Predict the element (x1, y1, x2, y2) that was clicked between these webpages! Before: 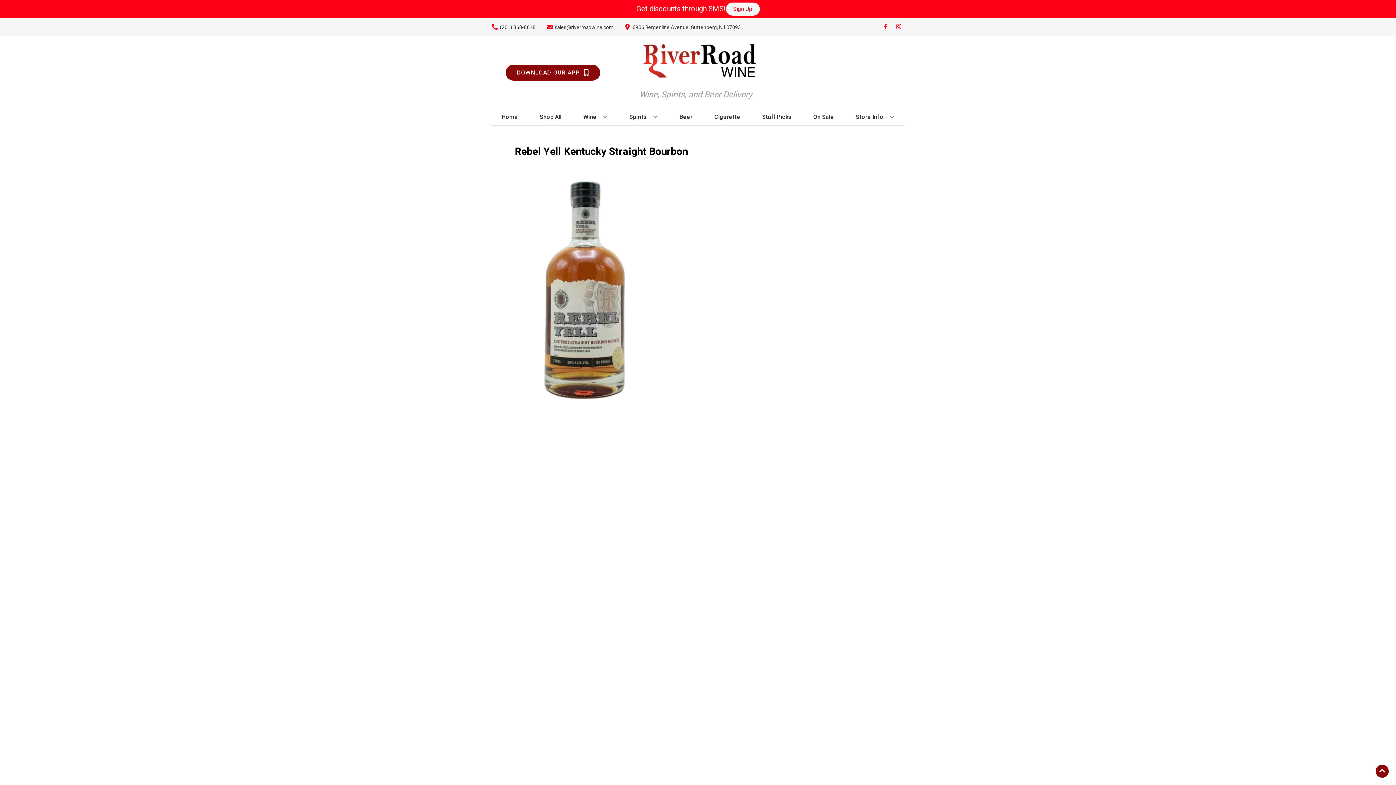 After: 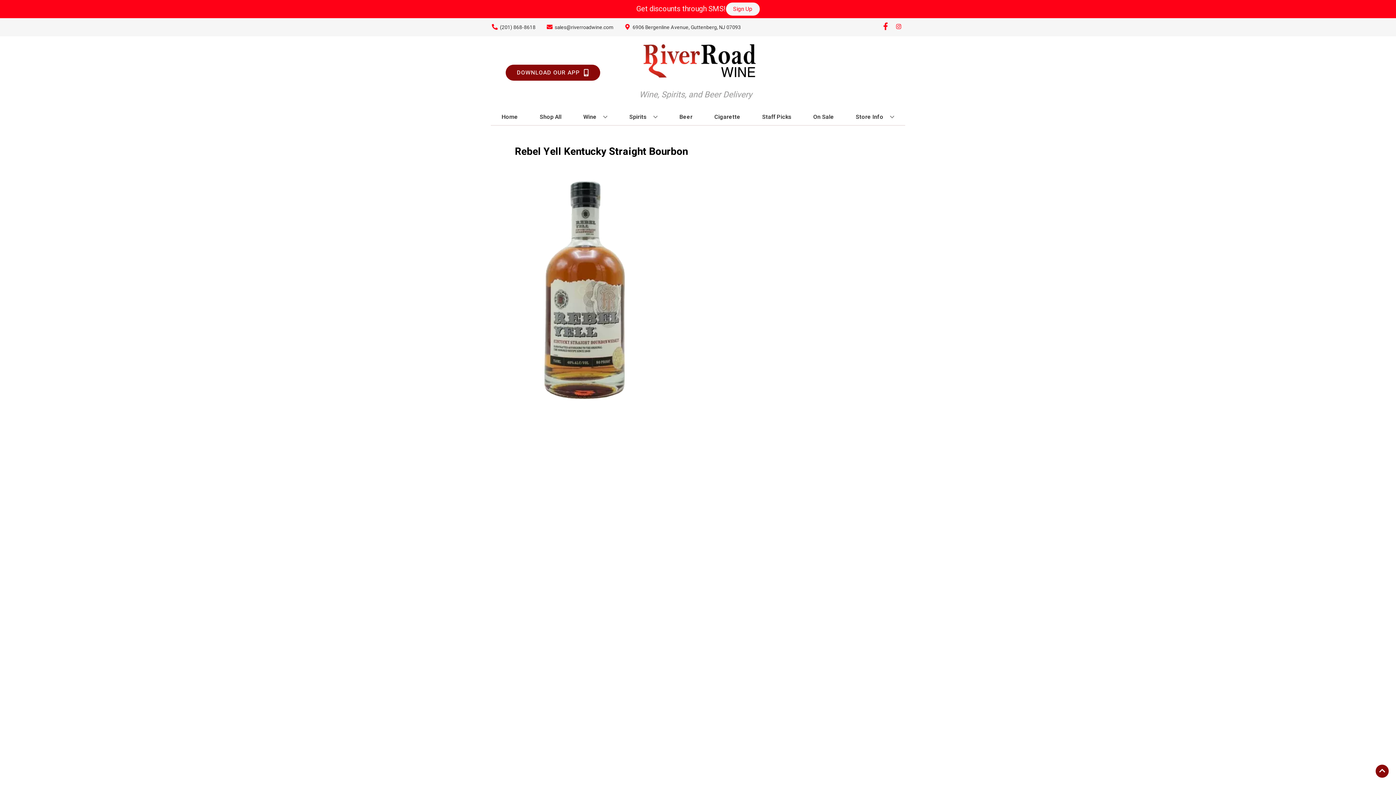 Action: bbox: (879, 23, 892, 30) label: Opens facebook in a new tab